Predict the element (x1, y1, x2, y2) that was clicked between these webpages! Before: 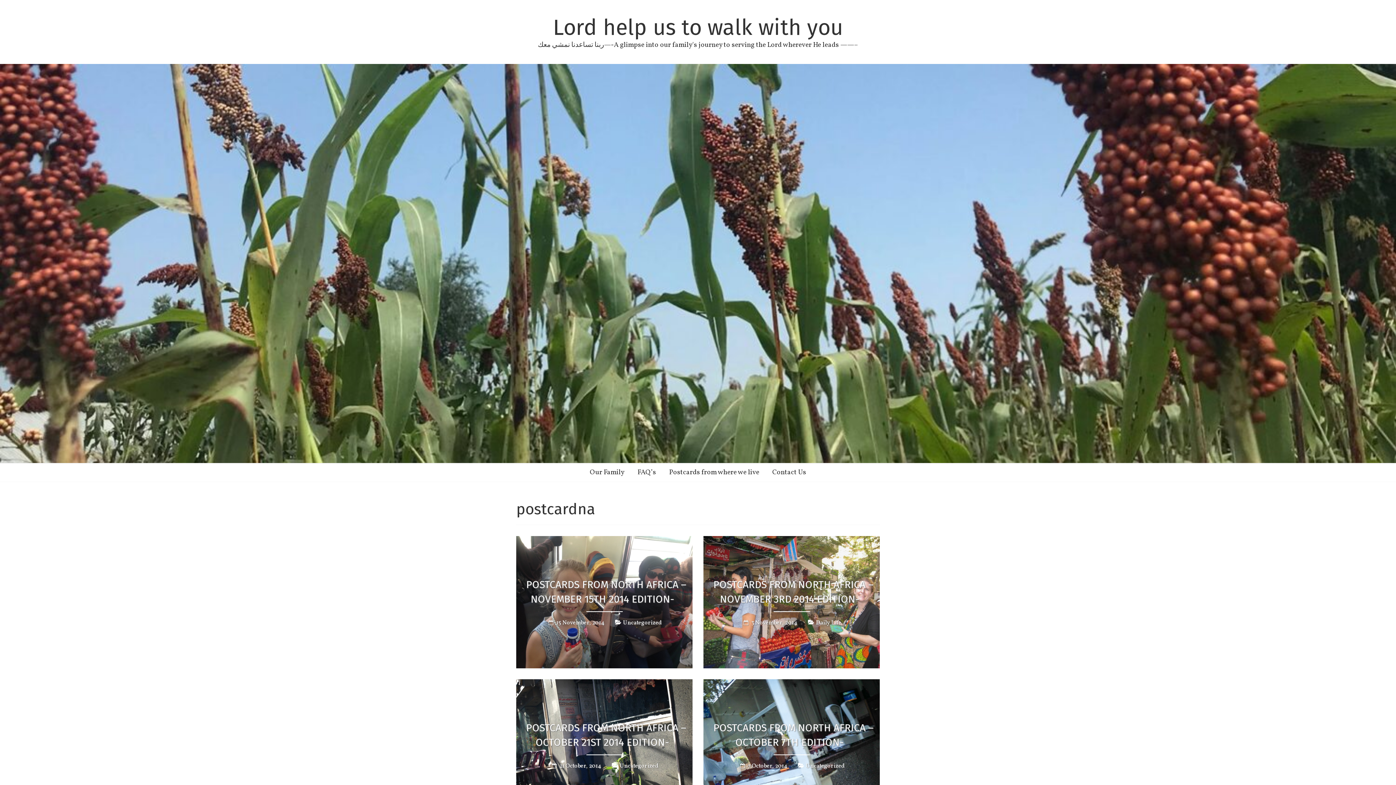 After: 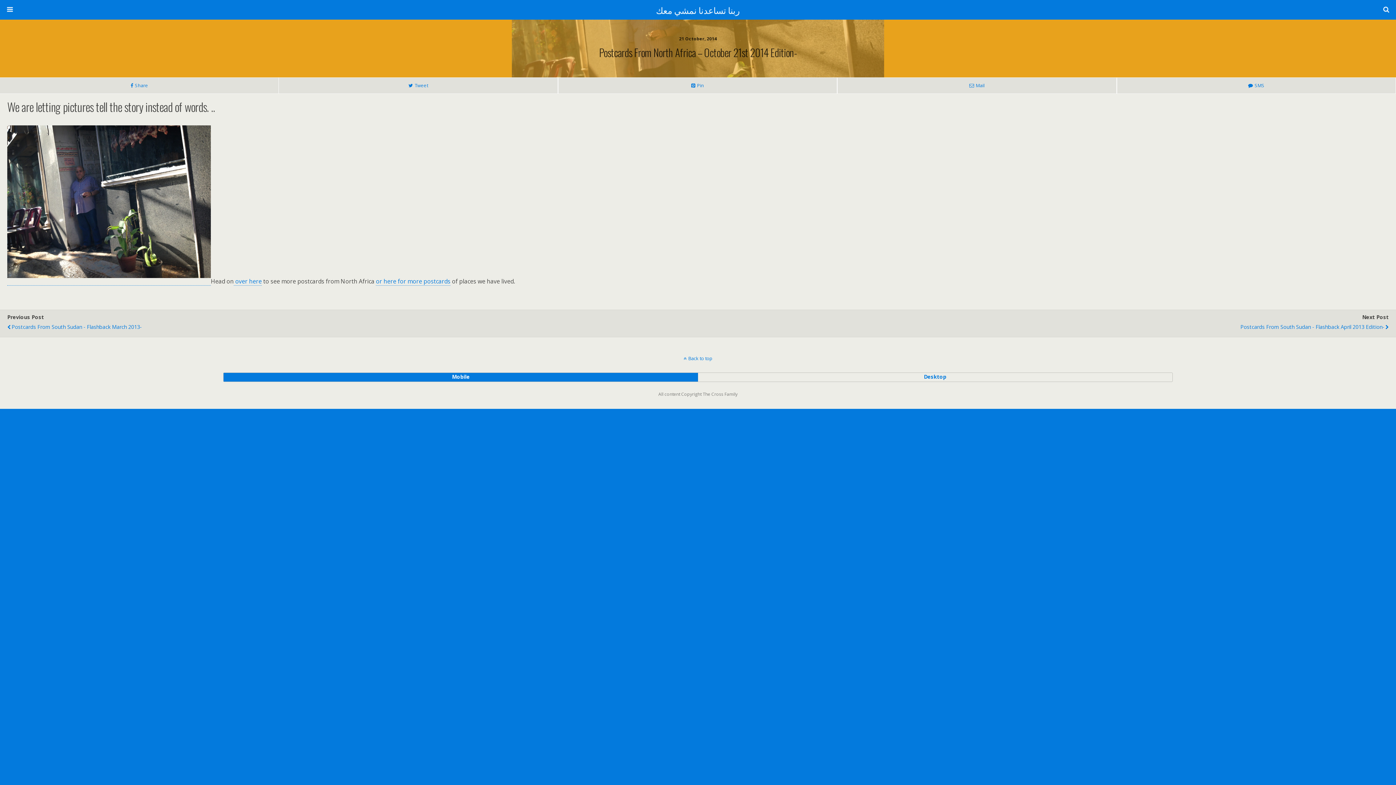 Action: label:  21 October, 2014 bbox: (550, 762, 601, 770)